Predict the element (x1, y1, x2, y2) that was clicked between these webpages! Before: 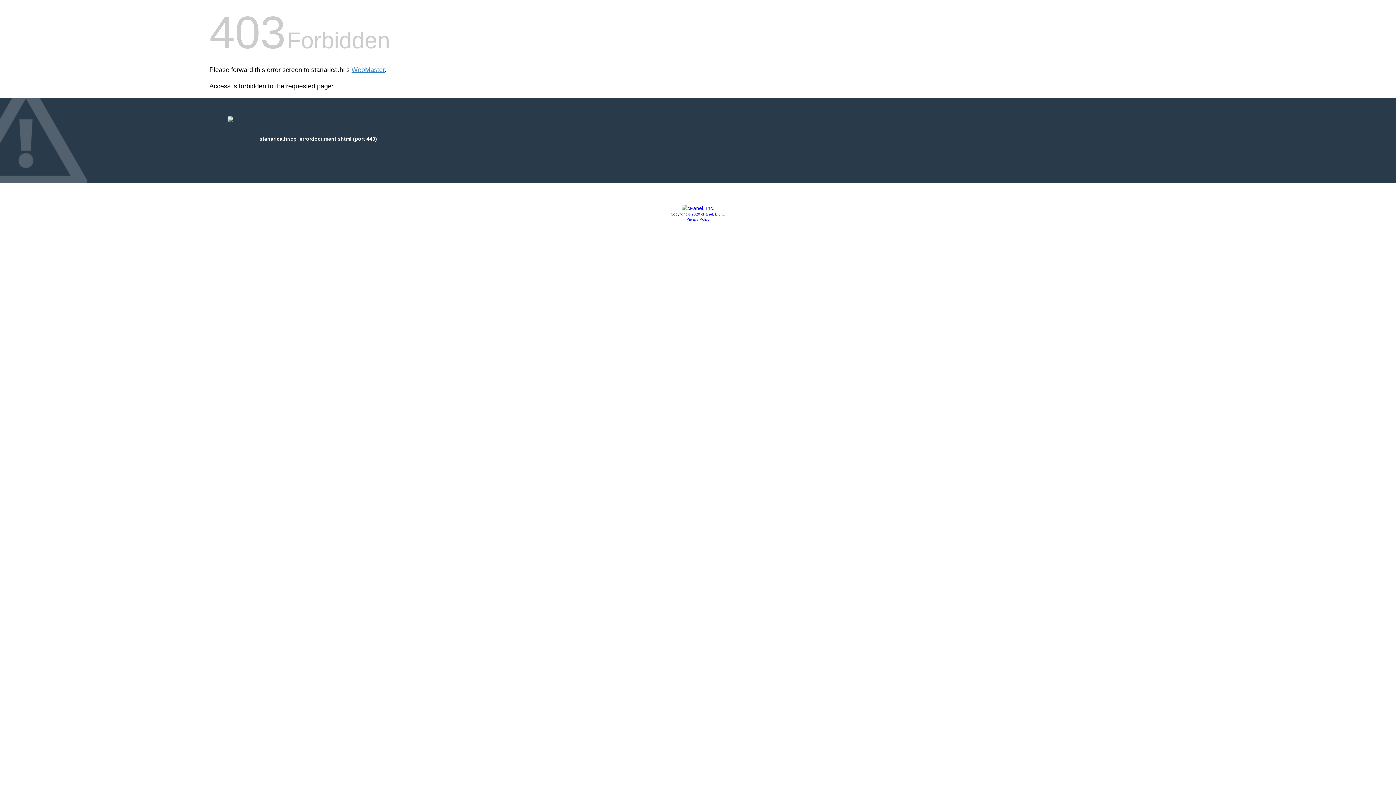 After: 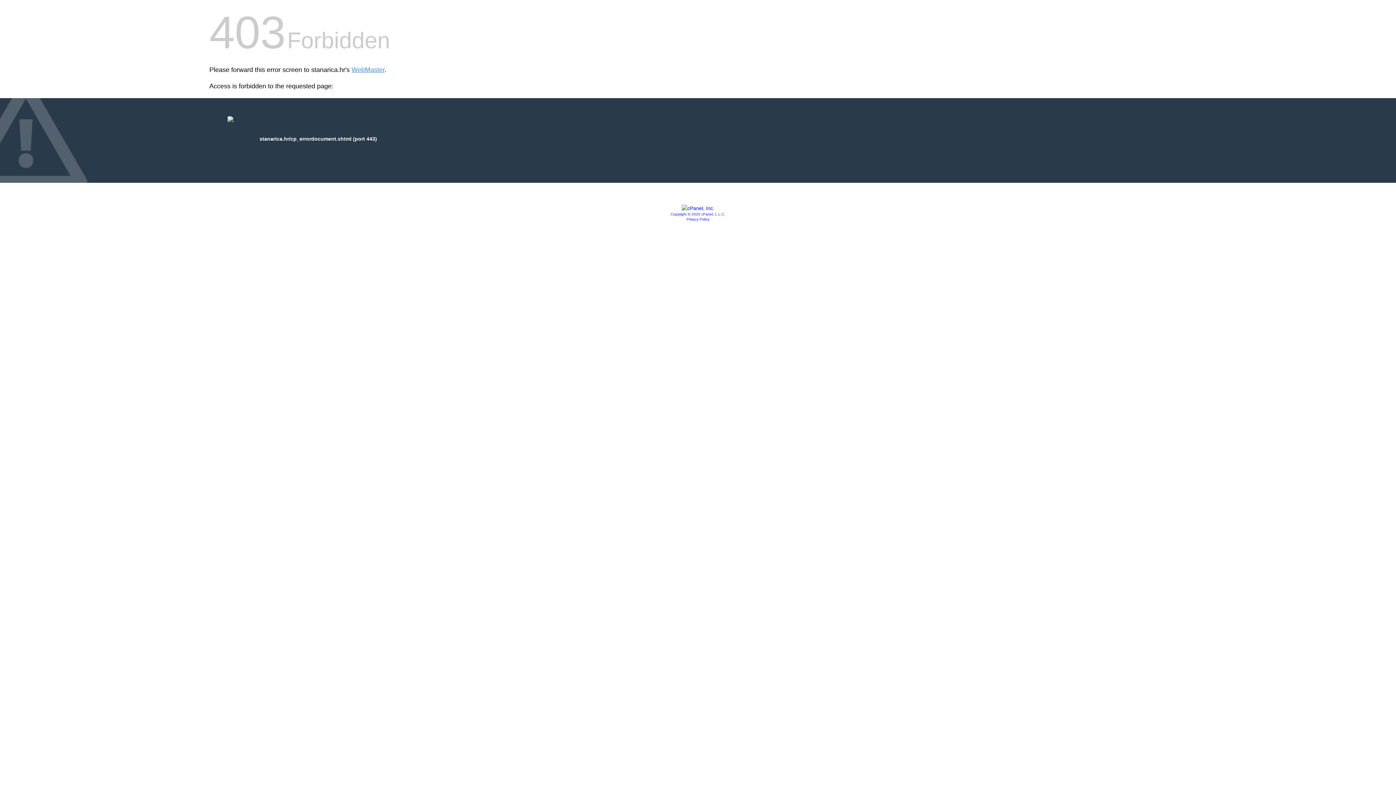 Action: label: Copyright © 2020 cPanel, L.L.C. bbox: (670, 212, 725, 216)